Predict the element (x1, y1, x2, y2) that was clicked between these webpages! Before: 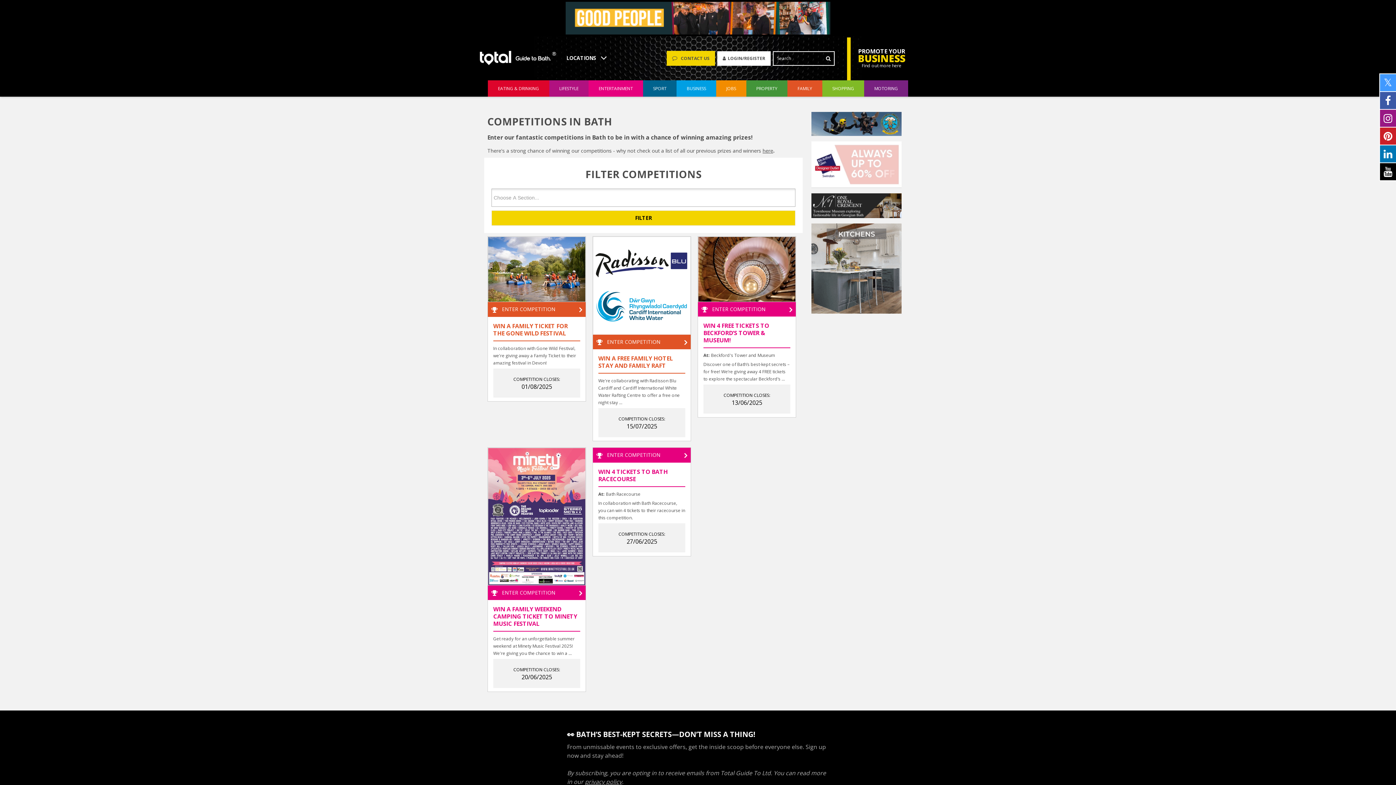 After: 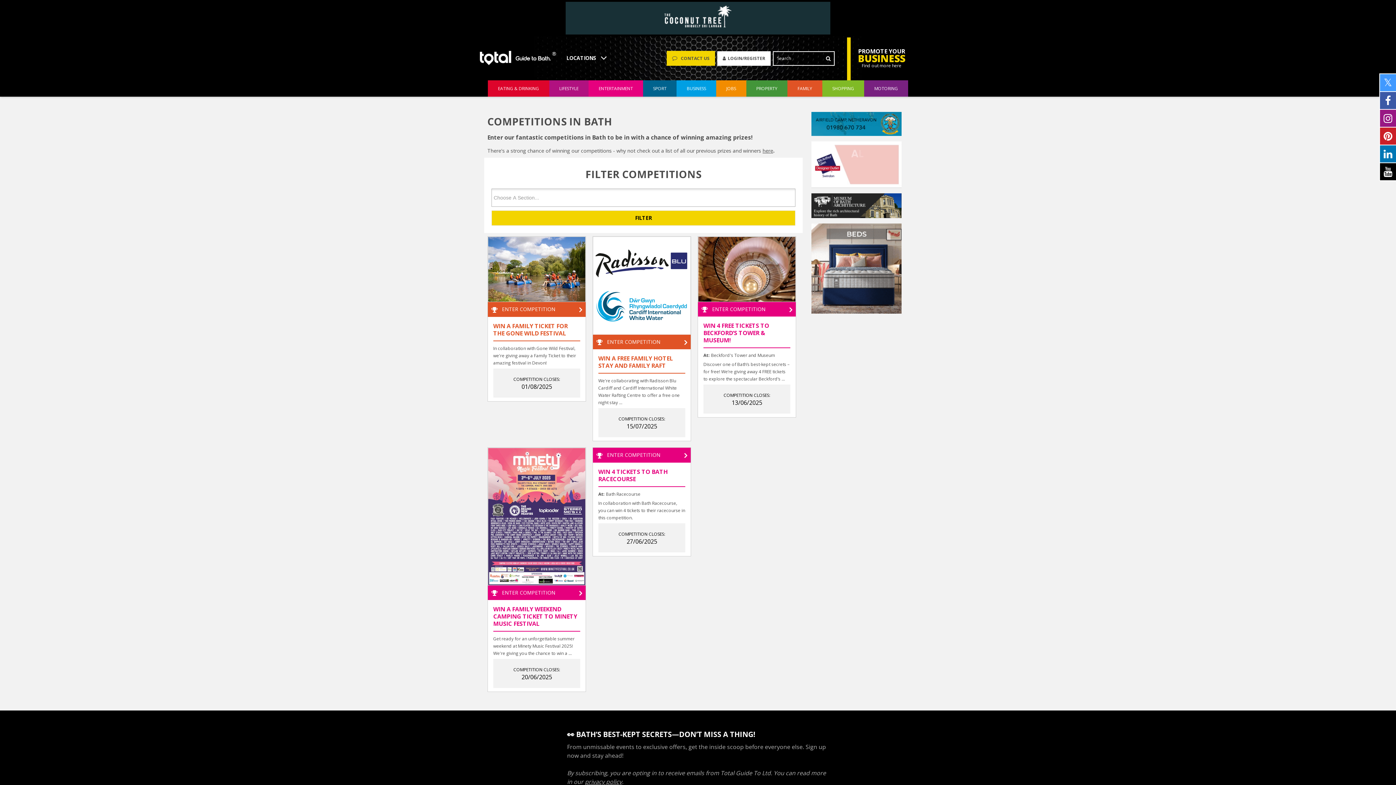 Action: bbox: (1380, 74, 1396, 92)